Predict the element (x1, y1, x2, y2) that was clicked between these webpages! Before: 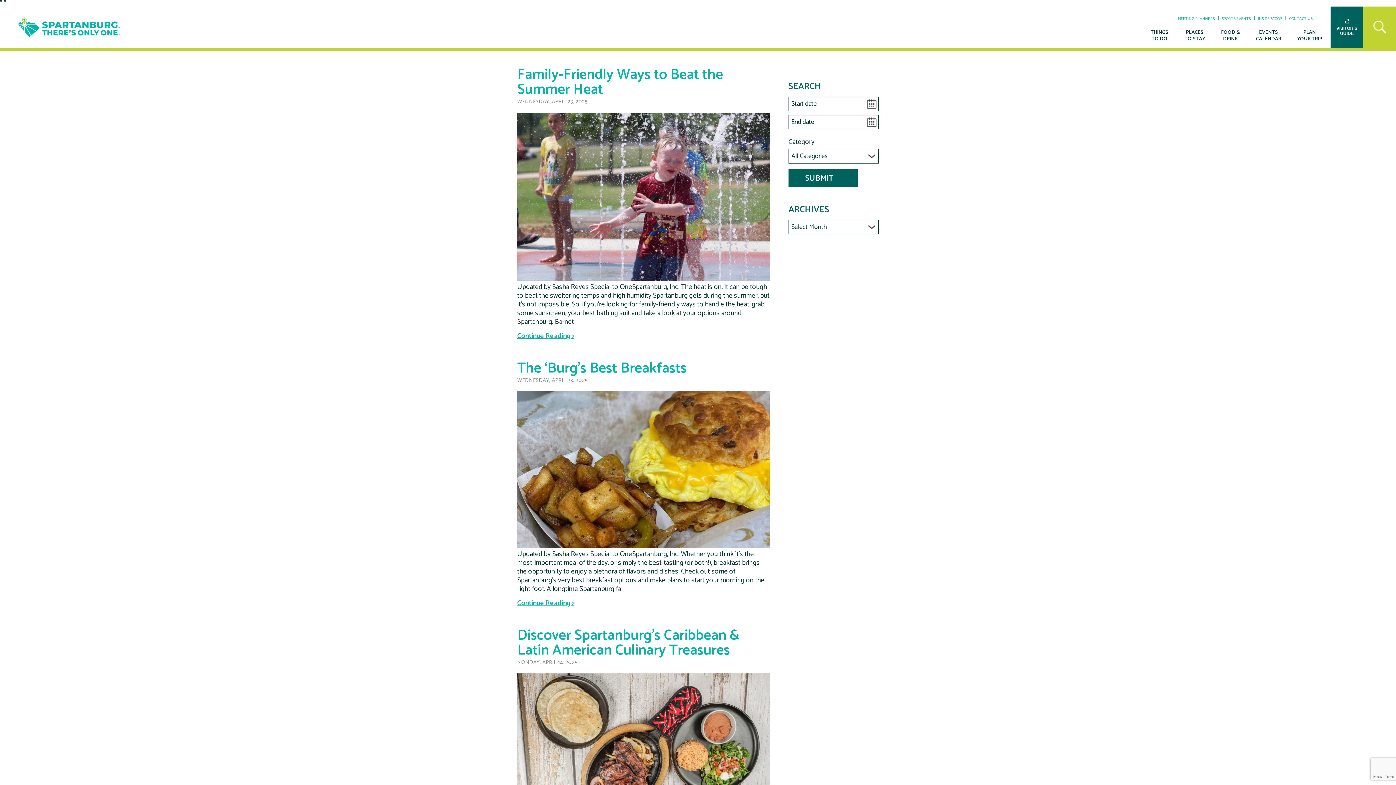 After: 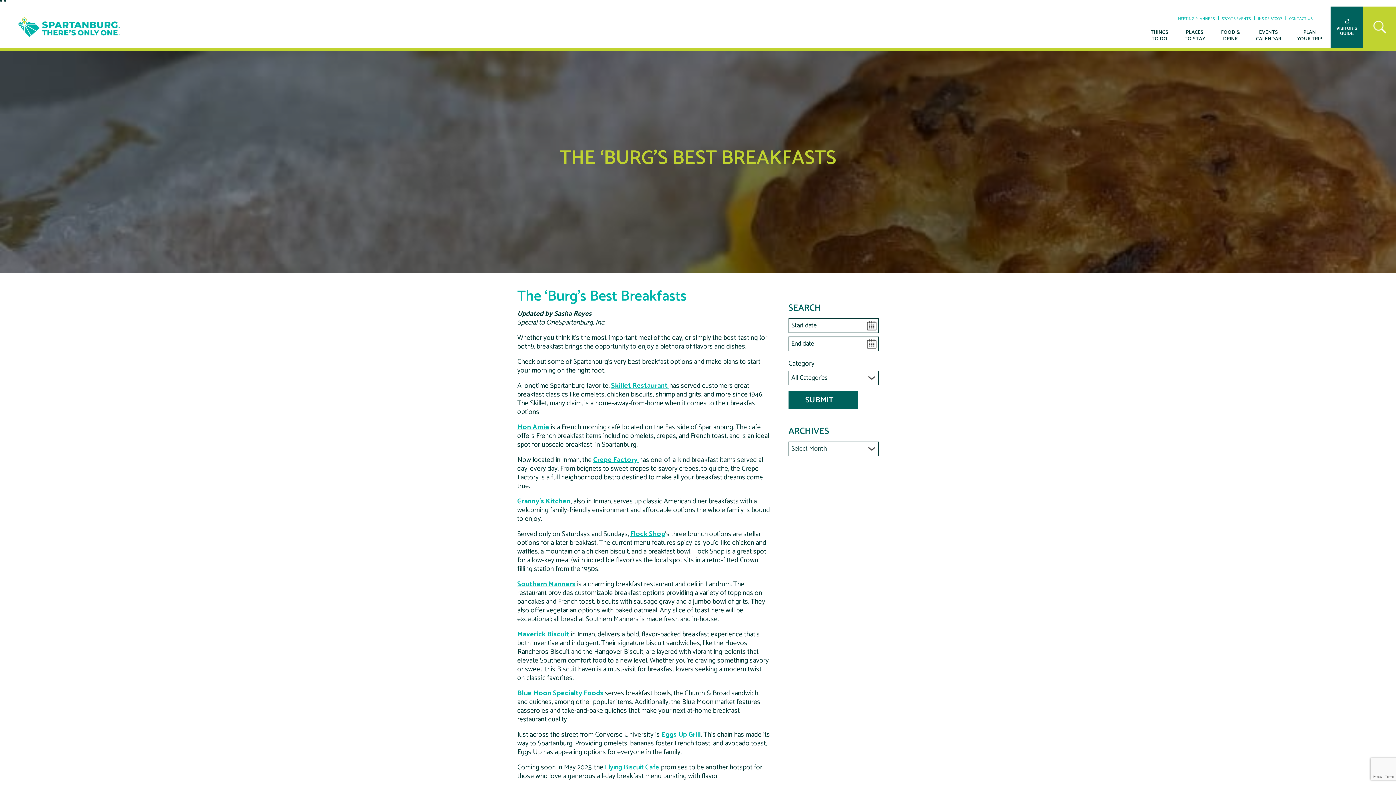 Action: bbox: (517, 597, 574, 608) label: Continue Reading >